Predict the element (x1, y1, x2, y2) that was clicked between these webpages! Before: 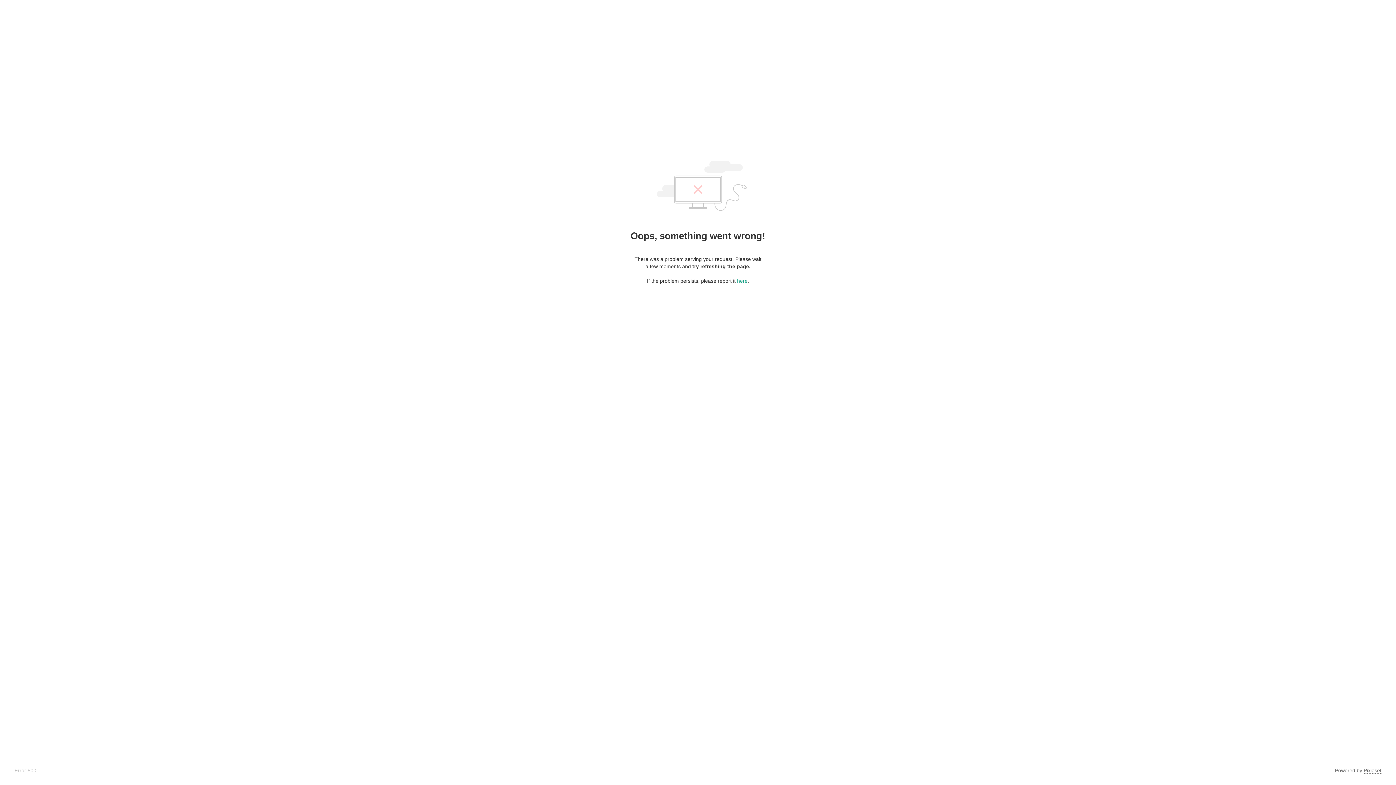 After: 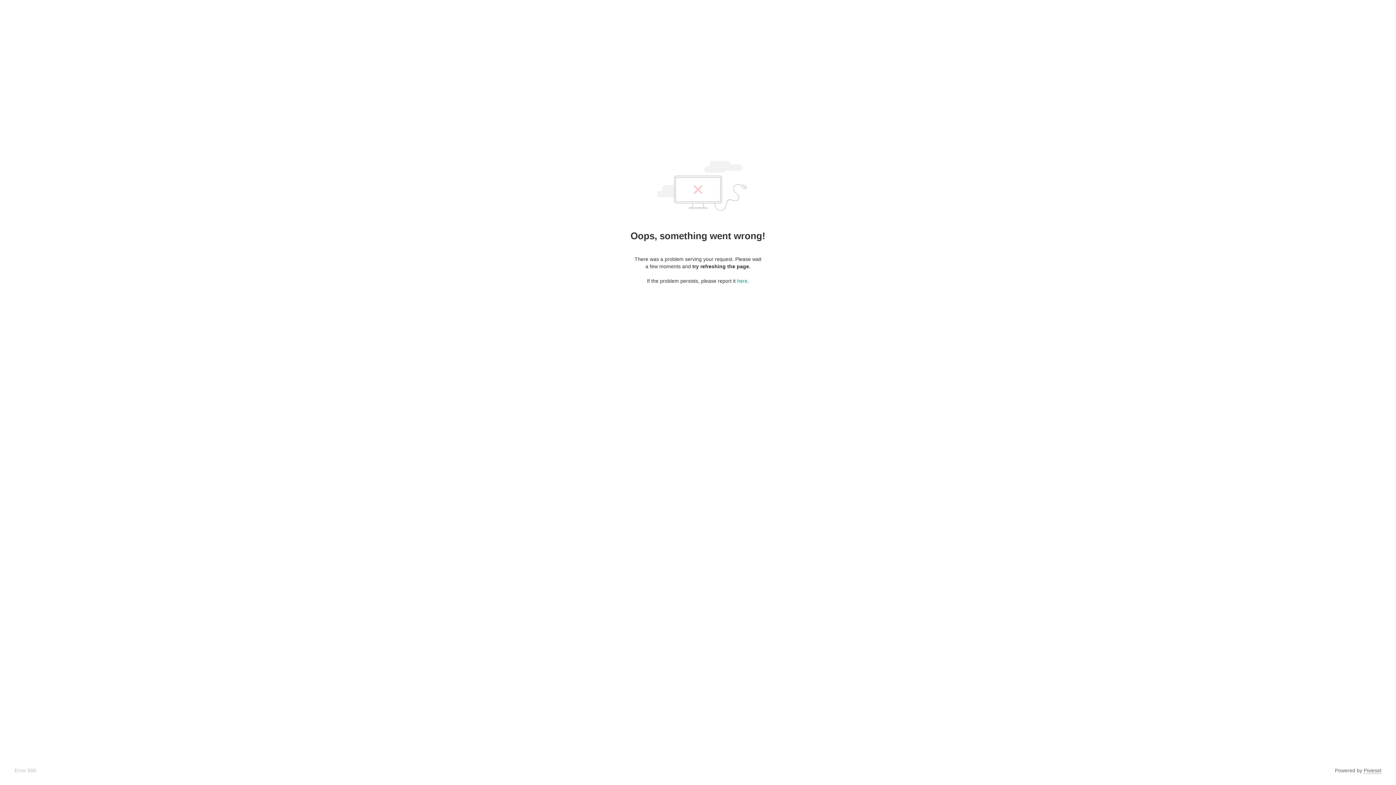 Action: label: Pixieset bbox: (1364, 768, 1381, 774)